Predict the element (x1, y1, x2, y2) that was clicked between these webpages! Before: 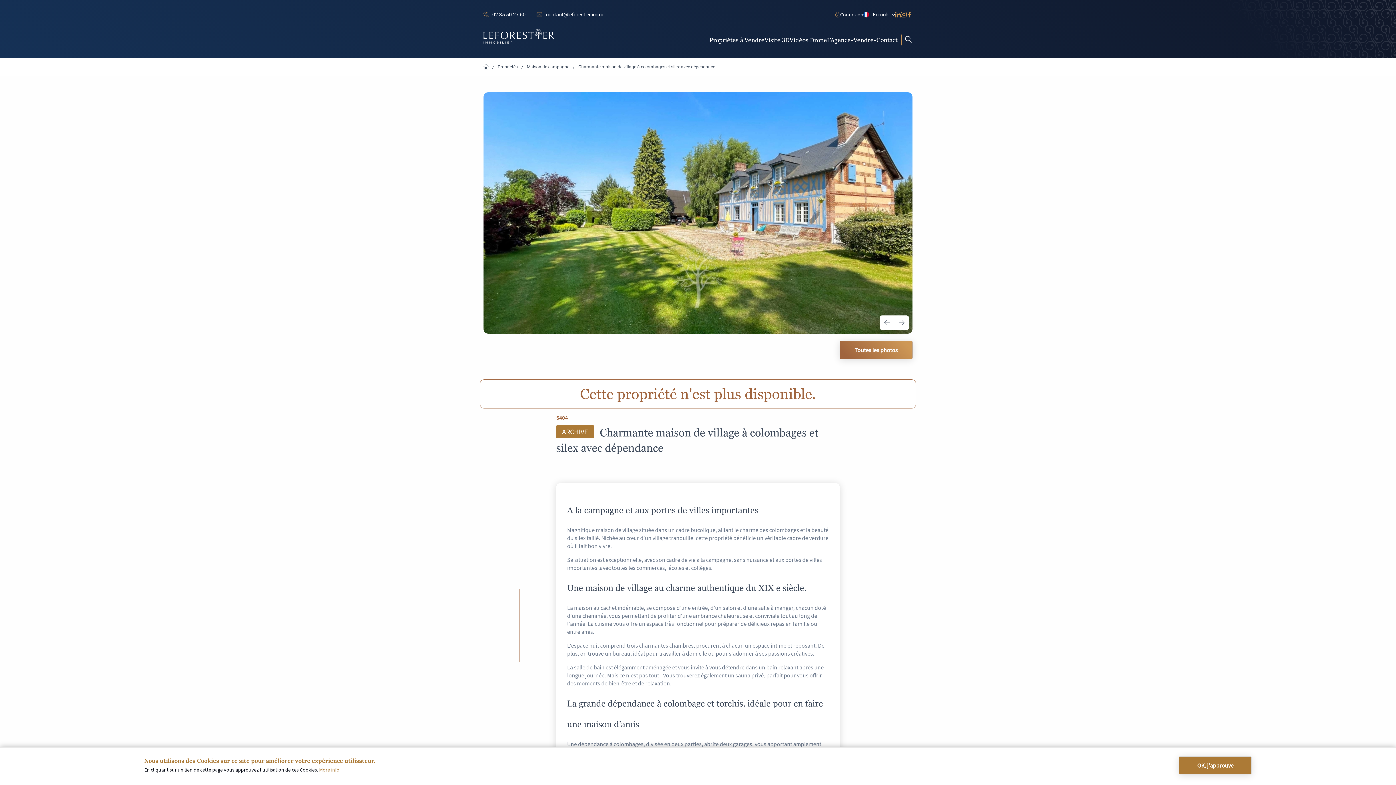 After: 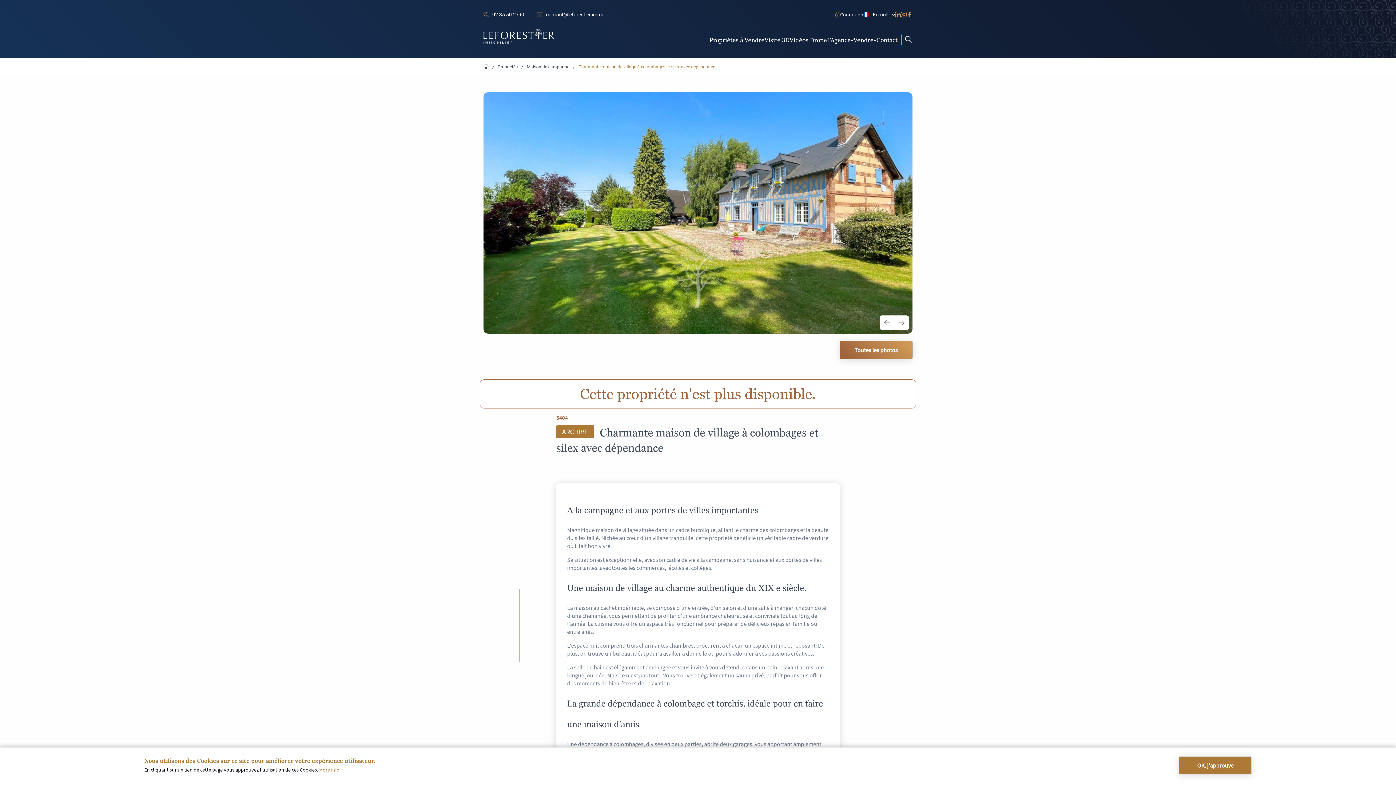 Action: bbox: (578, 63, 715, 70) label: Charmante maison de village à colombages et silex avec dépendance